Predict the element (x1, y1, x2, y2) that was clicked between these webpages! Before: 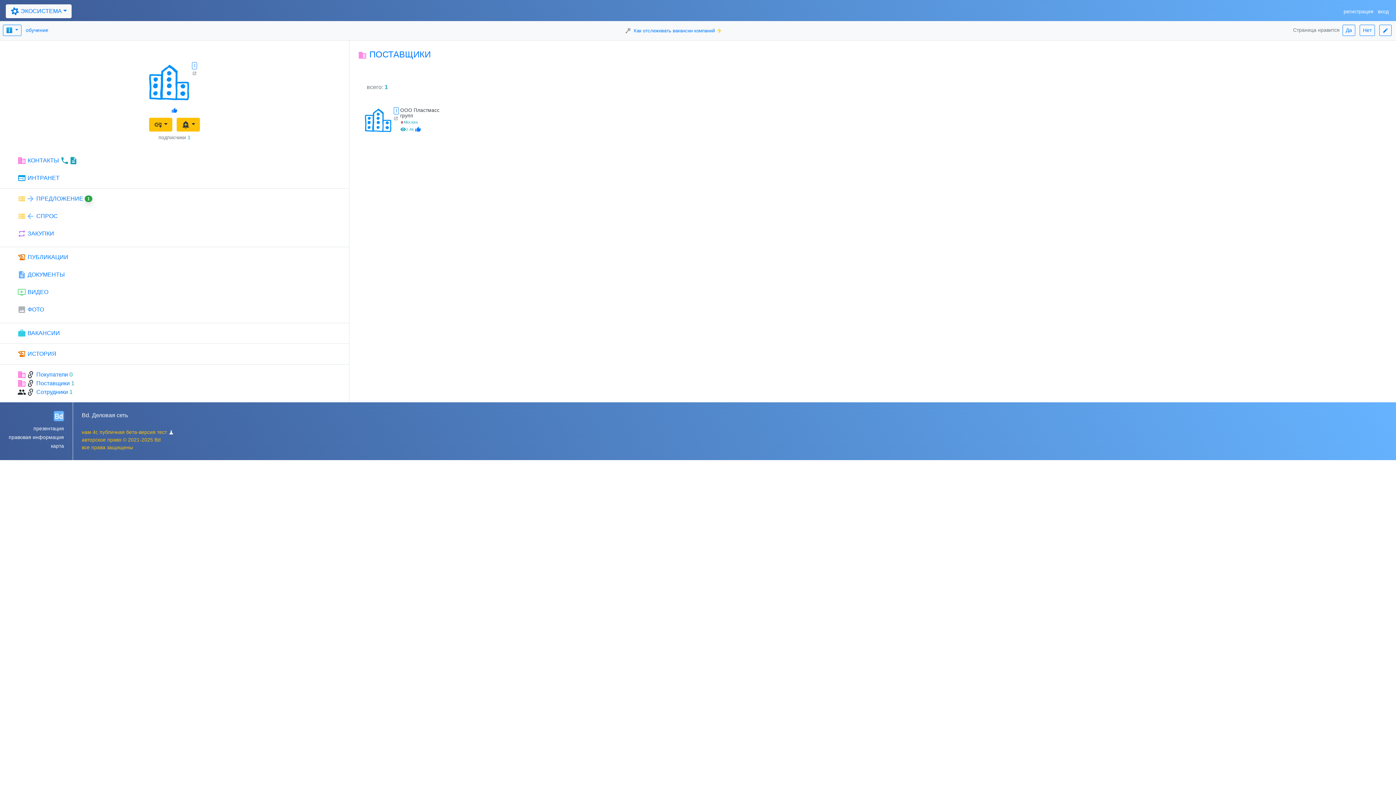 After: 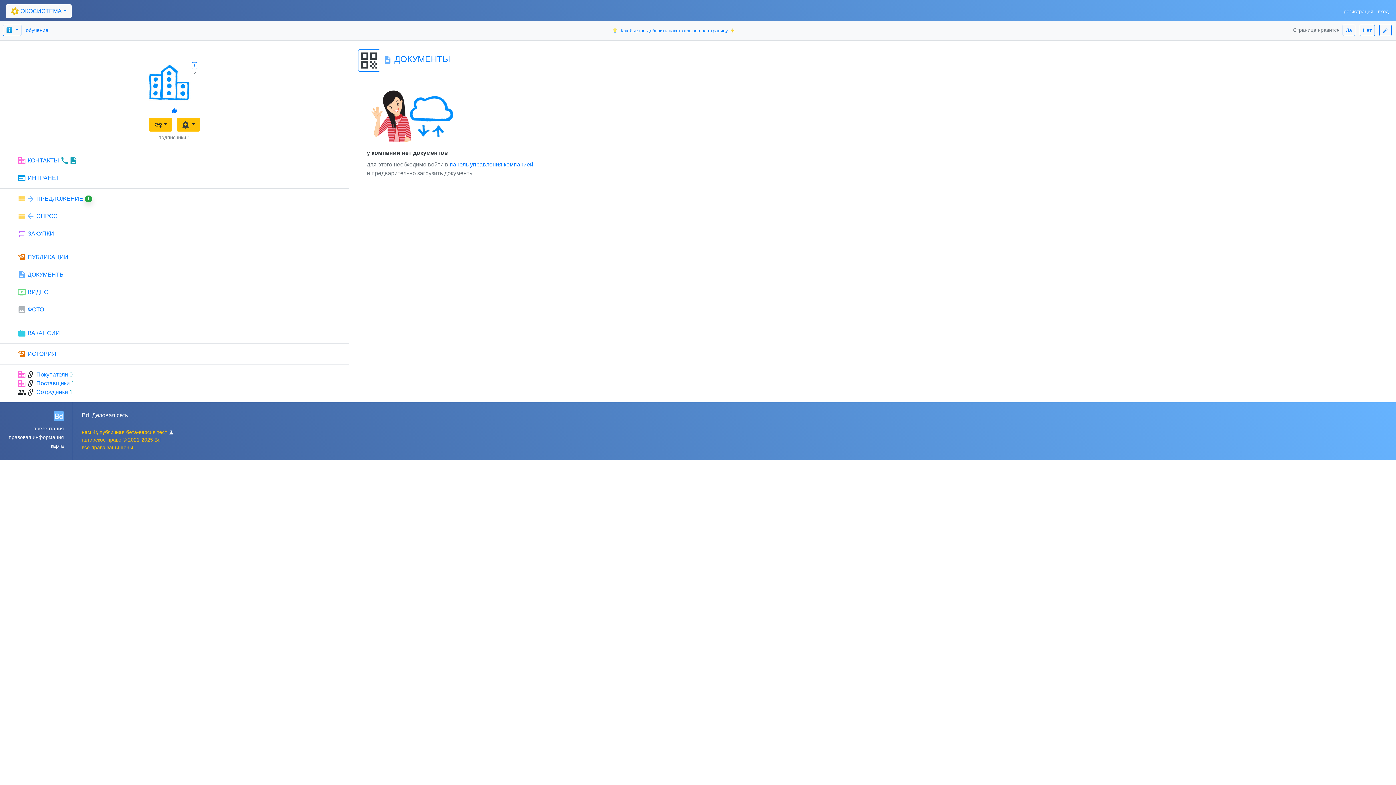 Action: bbox: (17, 270, 343, 288) label: description ДОКУМЕНТЫ